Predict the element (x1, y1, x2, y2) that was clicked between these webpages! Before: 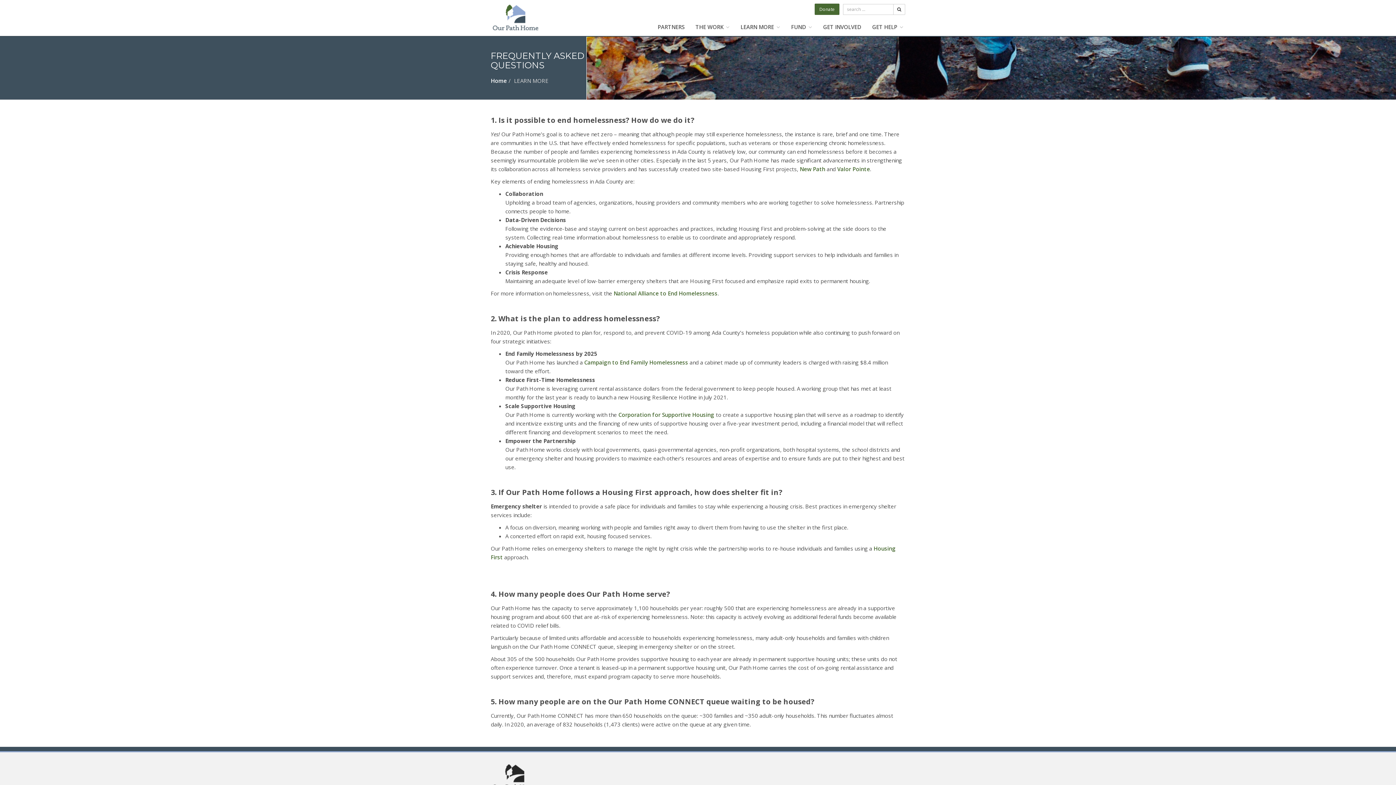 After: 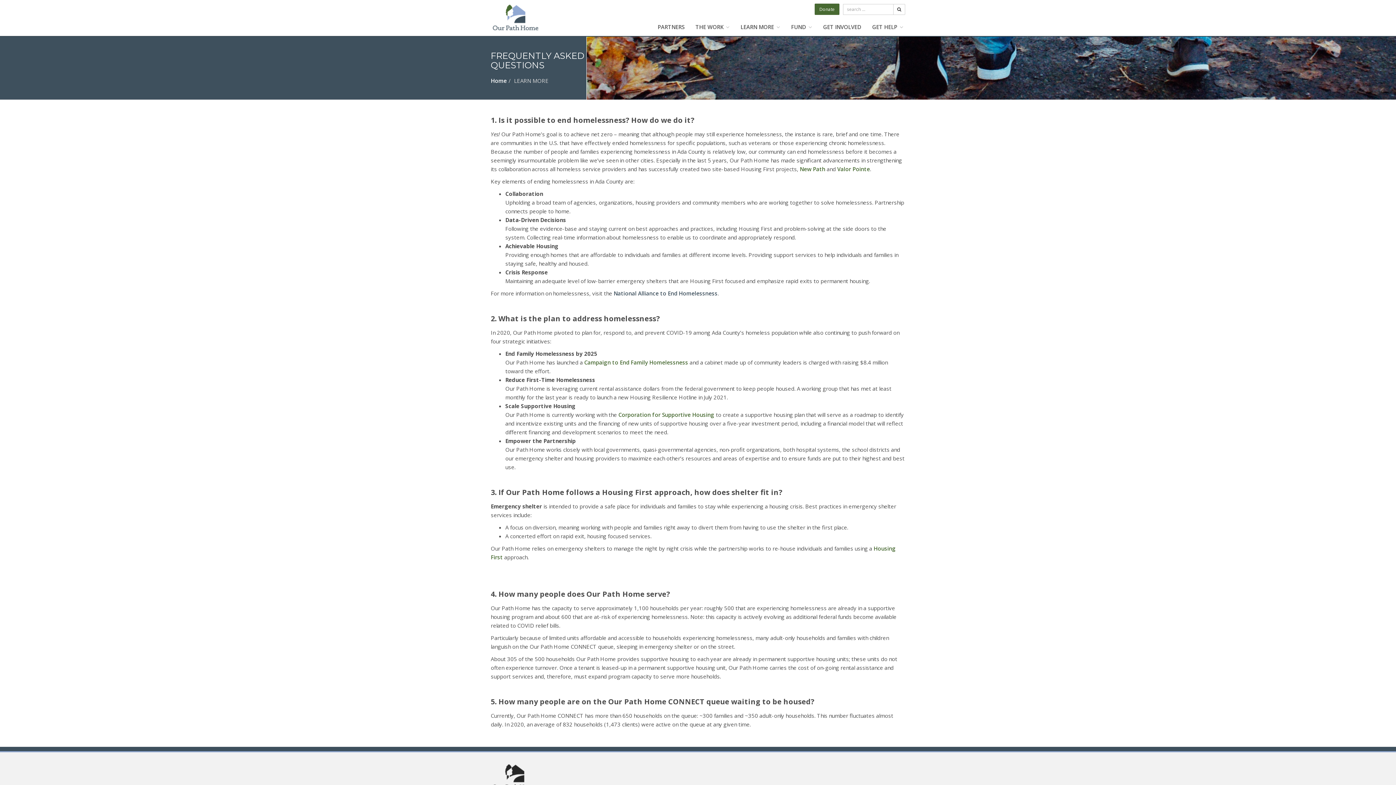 Action: label: National Alliance to End Homelessness bbox: (613, 289, 717, 297)